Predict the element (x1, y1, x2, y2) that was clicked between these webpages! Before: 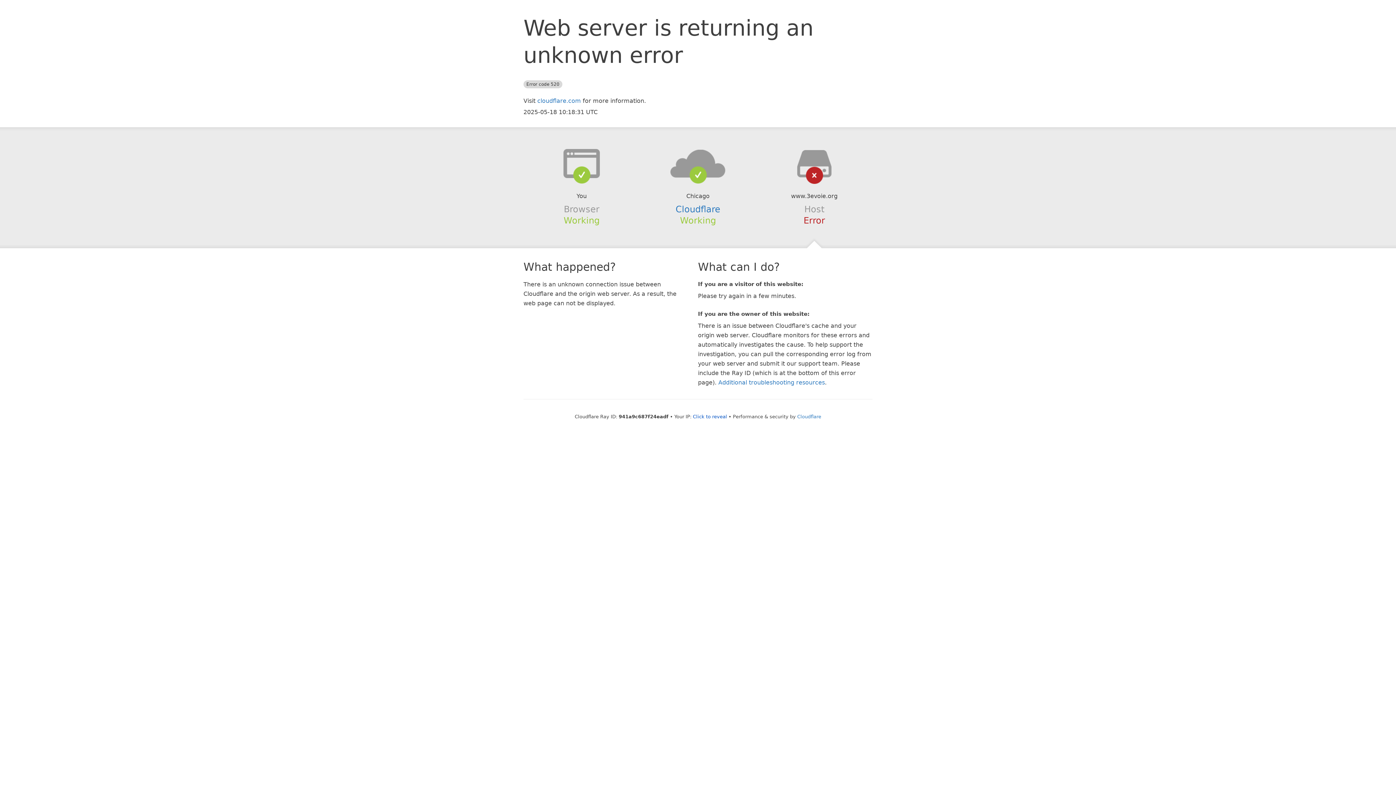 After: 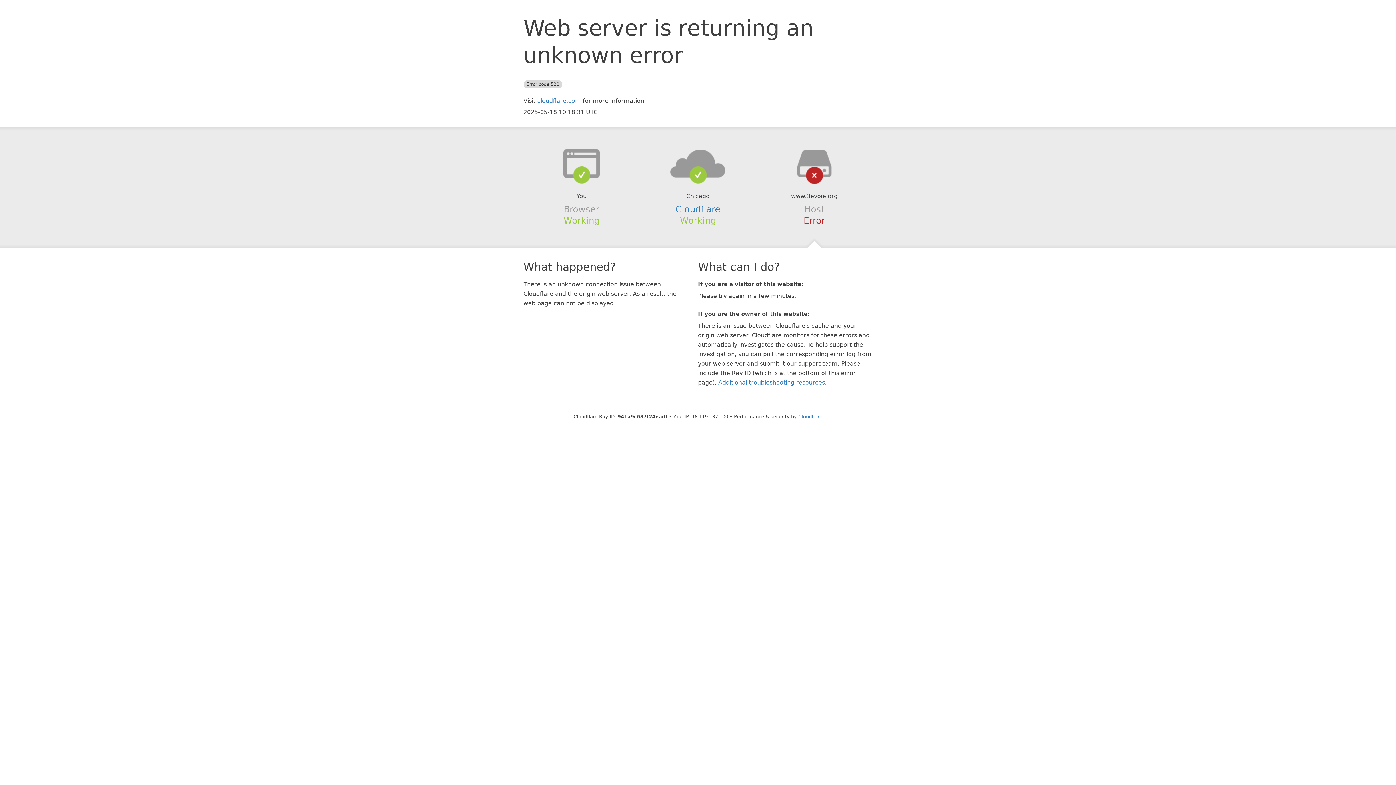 Action: bbox: (693, 414, 727, 419) label: Click to reveal